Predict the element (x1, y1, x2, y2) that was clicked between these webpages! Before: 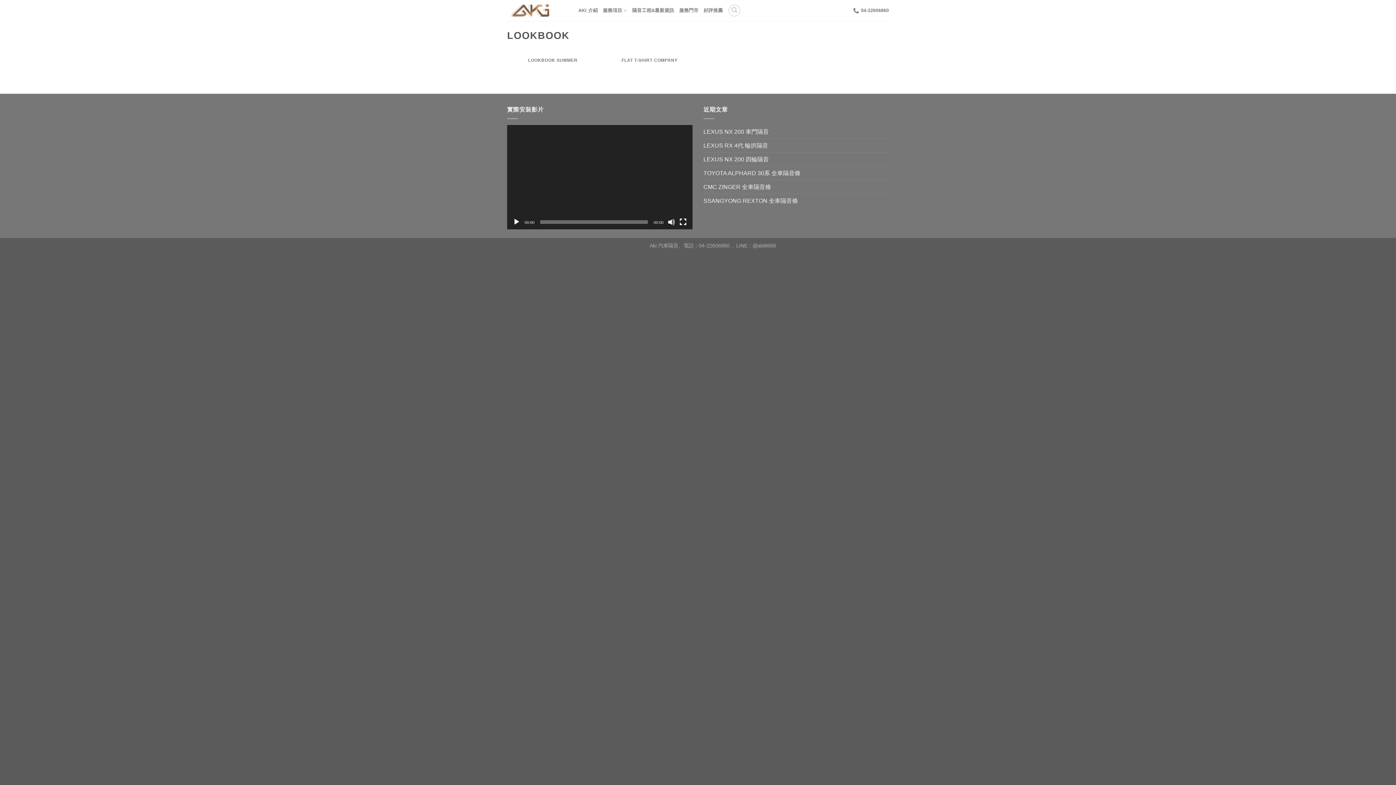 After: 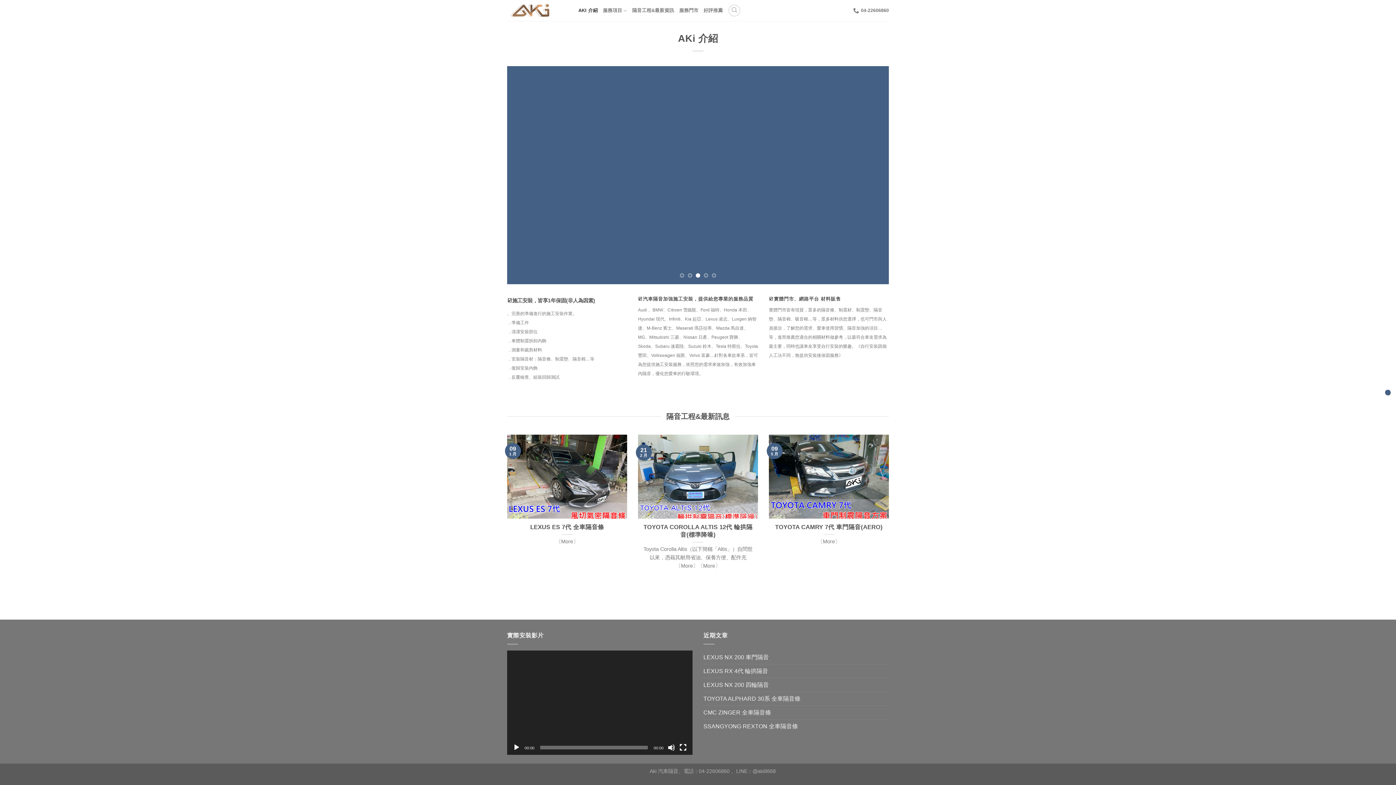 Action: label: AKI 介紹 bbox: (578, 4, 598, 17)